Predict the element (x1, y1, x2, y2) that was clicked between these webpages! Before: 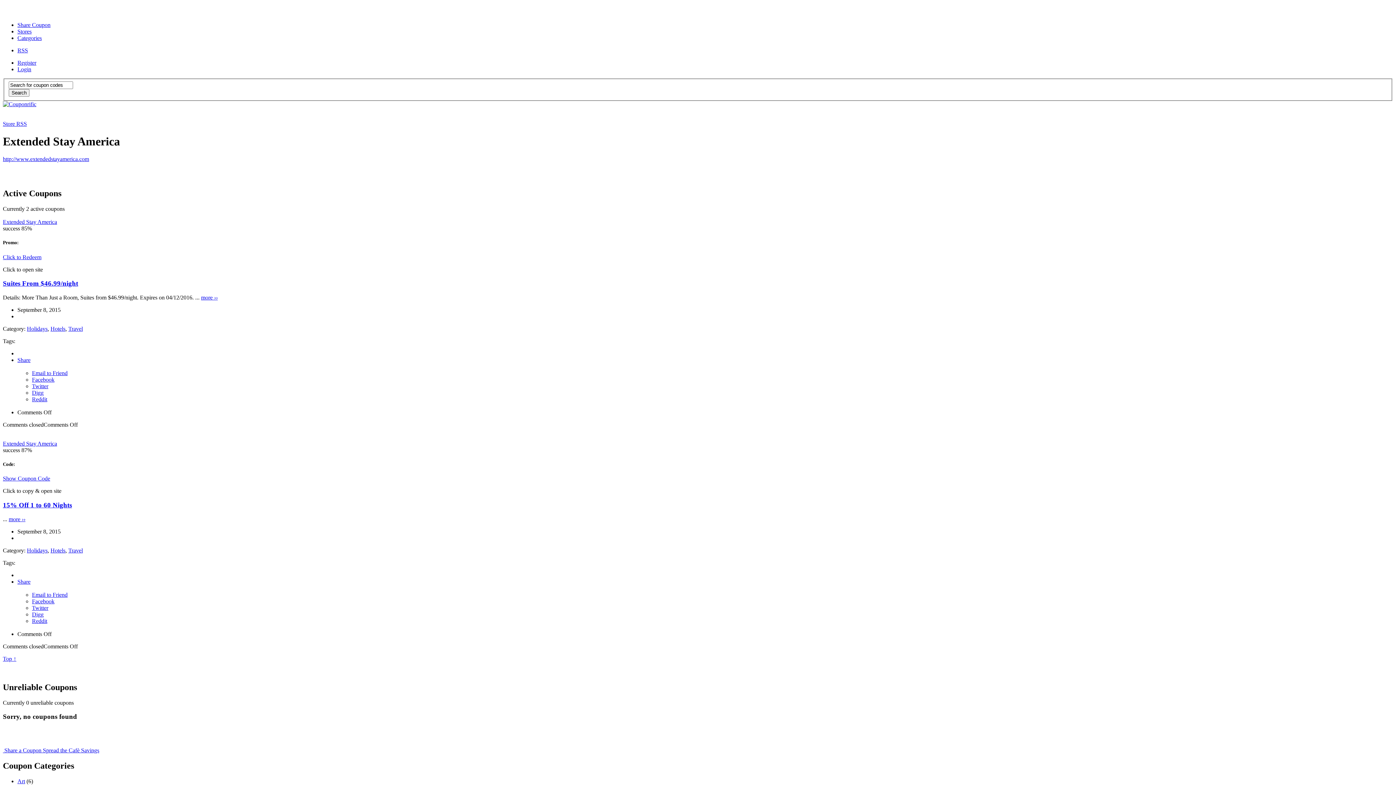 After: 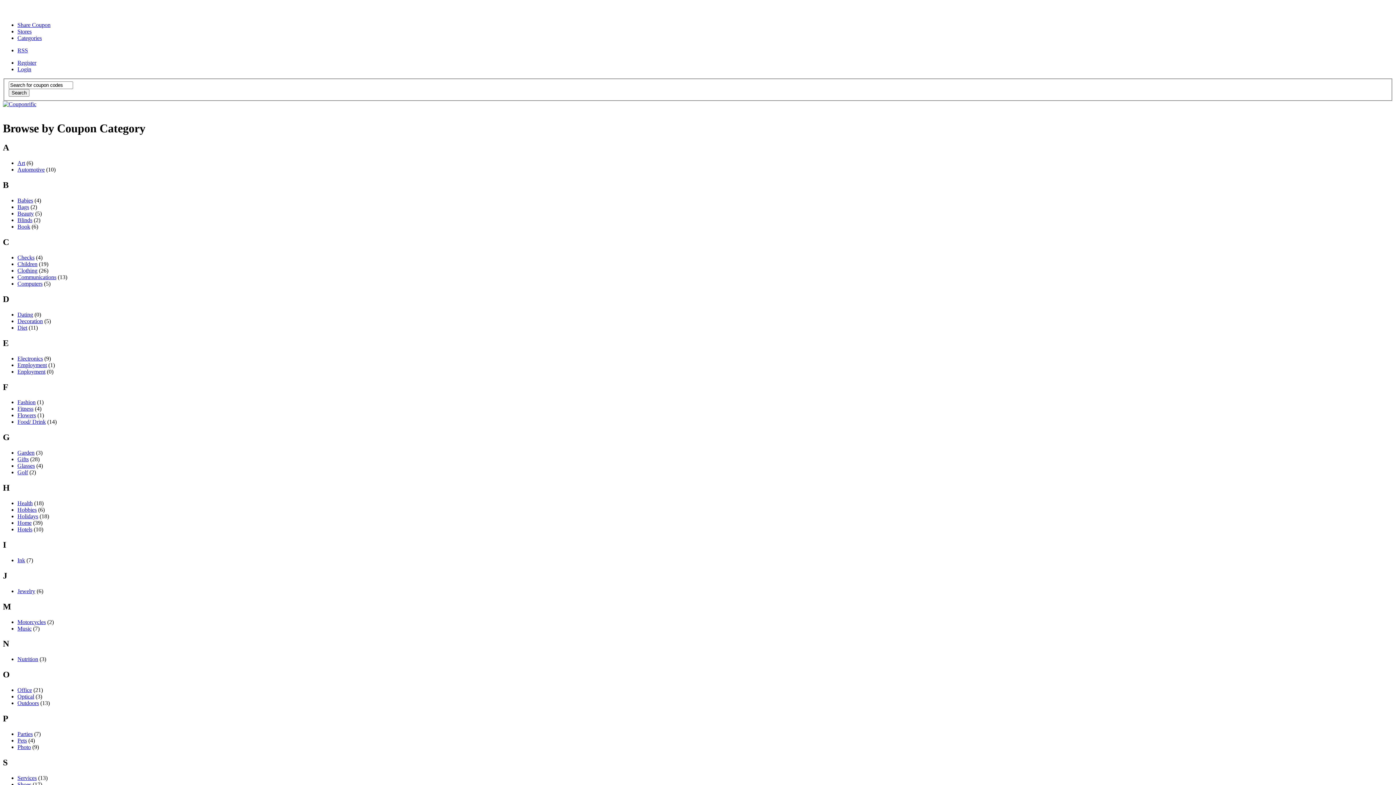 Action: label: Categories bbox: (17, 34, 41, 41)